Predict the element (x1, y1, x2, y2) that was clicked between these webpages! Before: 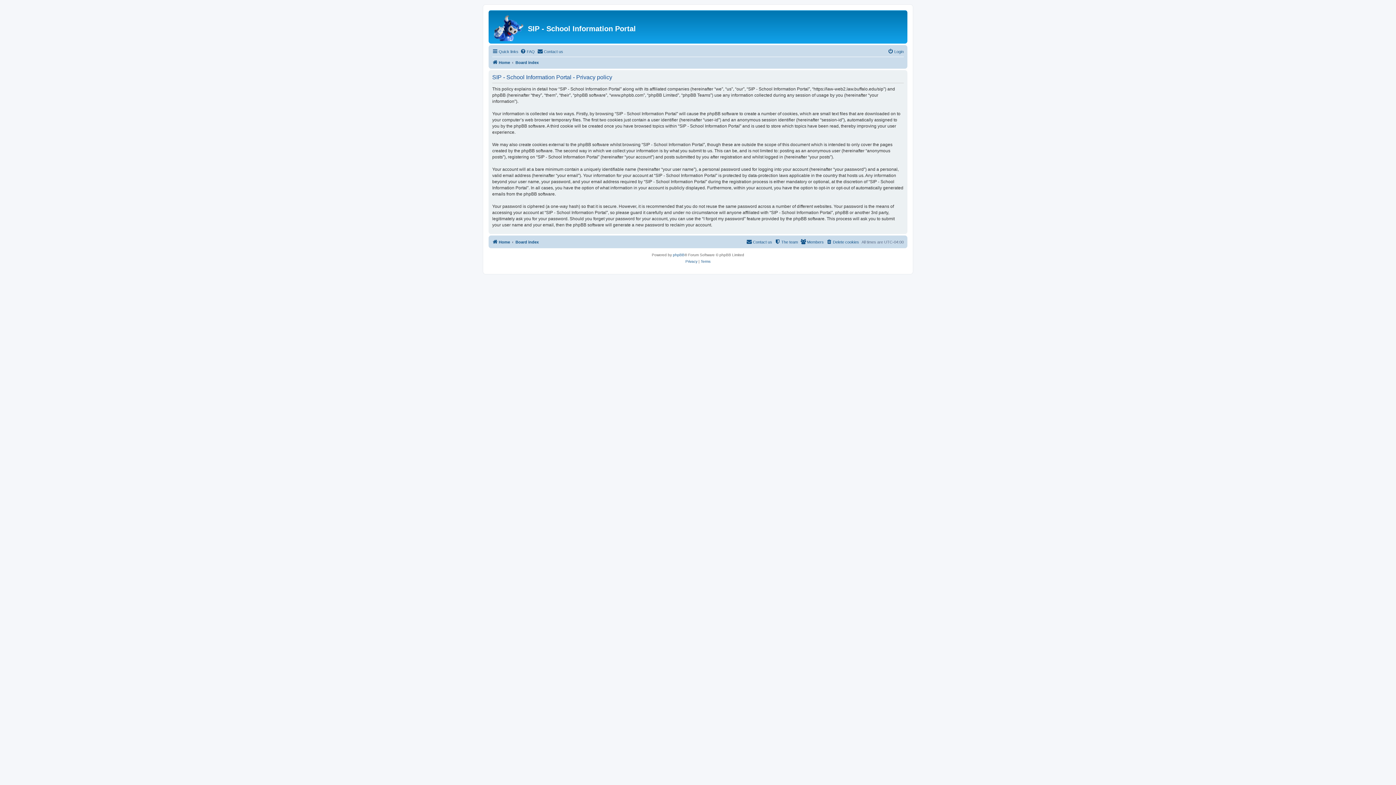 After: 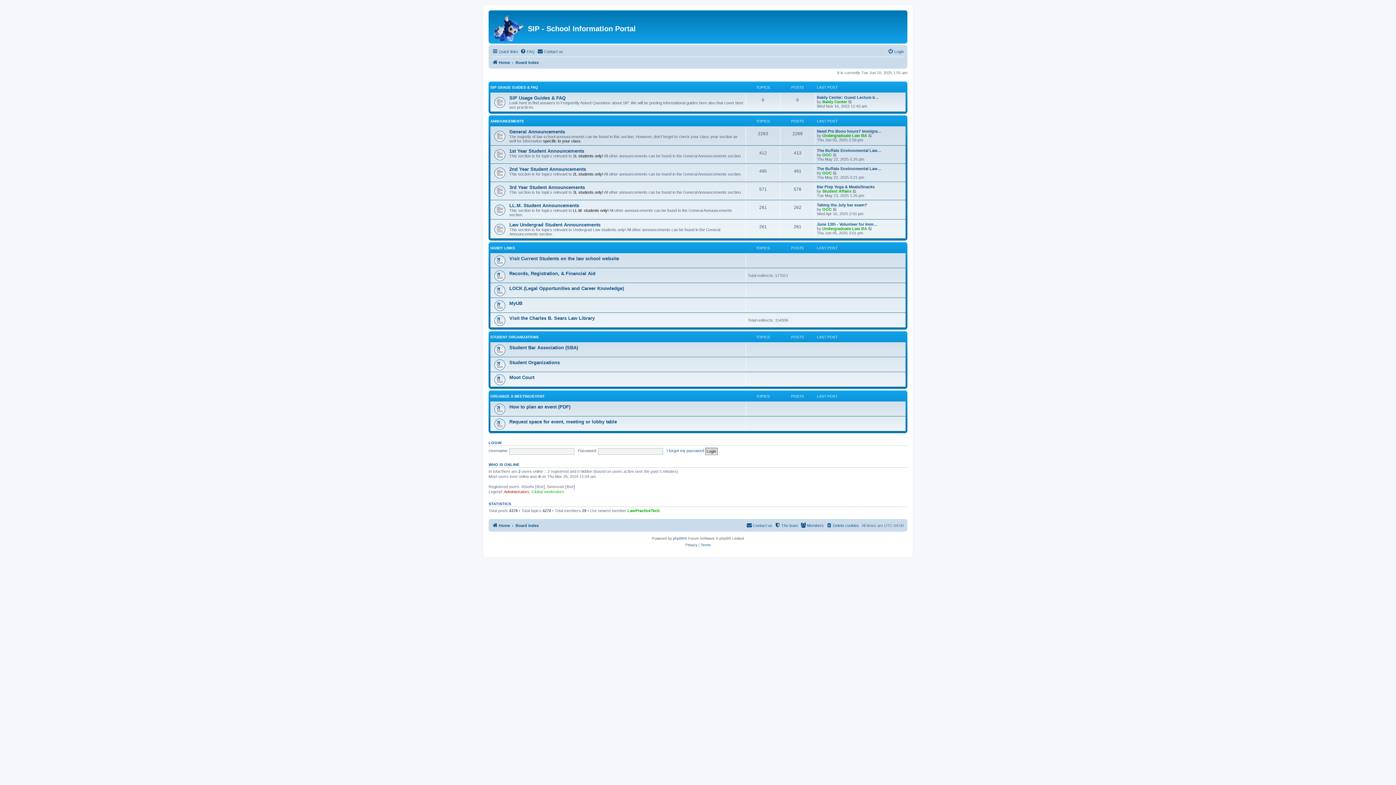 Action: bbox: (515, 58, 538, 66) label: Board index